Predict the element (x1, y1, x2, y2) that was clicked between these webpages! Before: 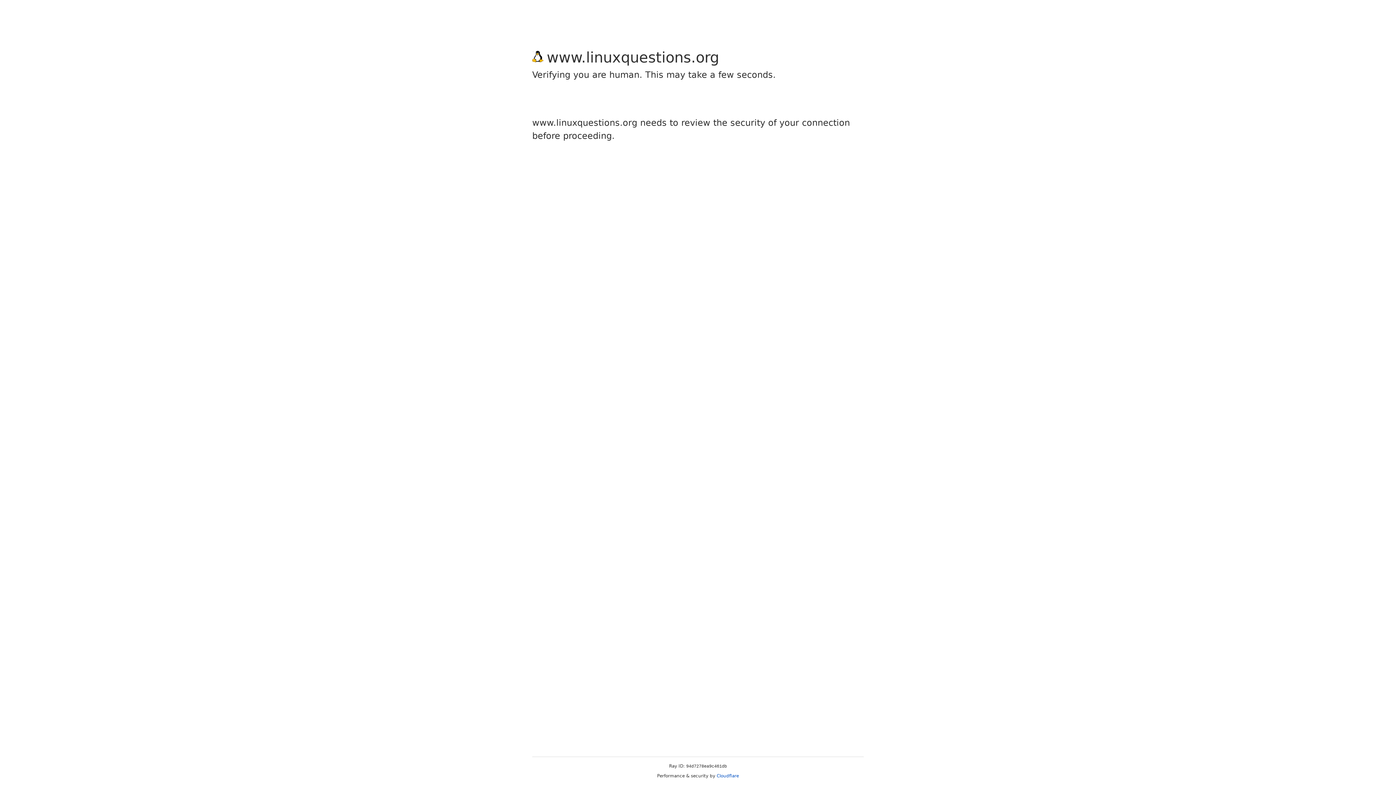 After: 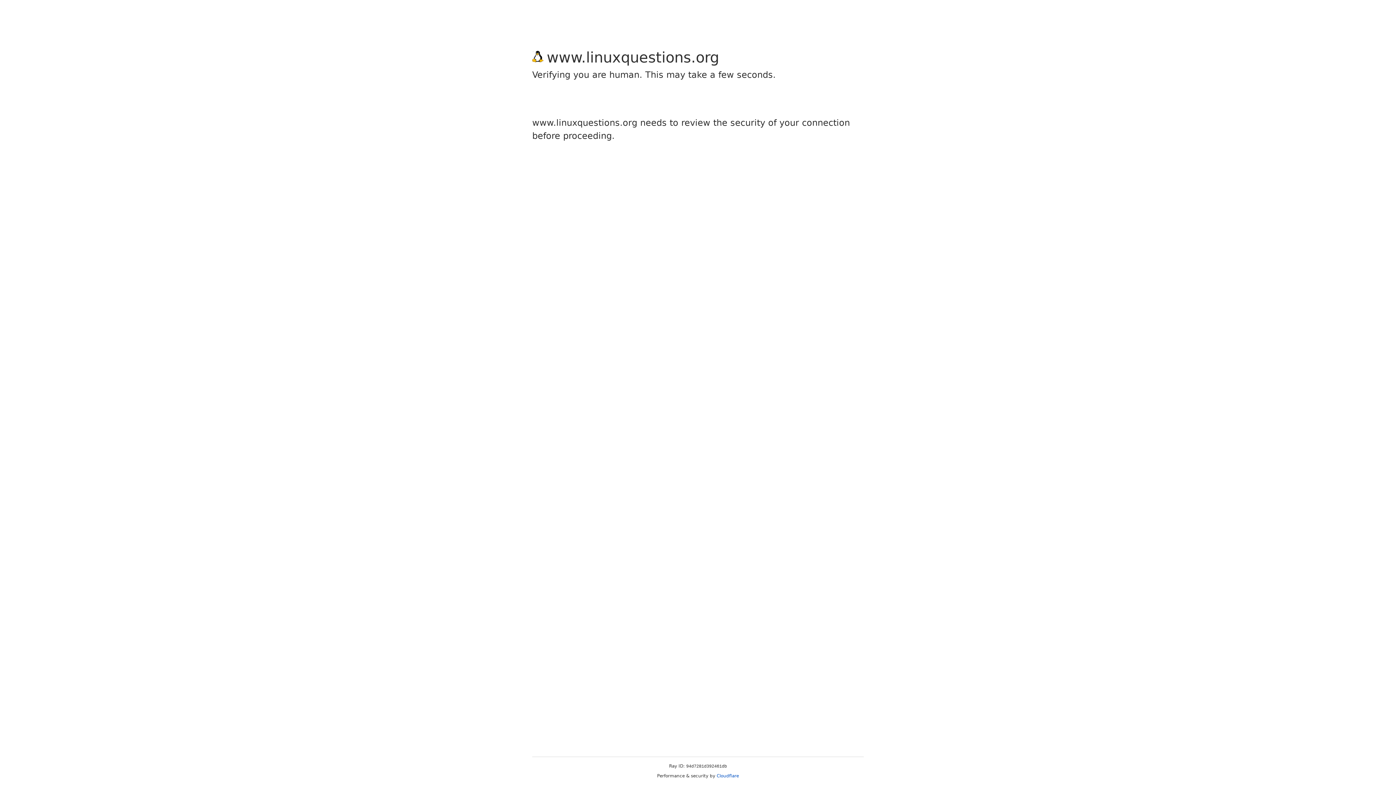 Action: bbox: (716, 773, 739, 778) label: Cloudflare